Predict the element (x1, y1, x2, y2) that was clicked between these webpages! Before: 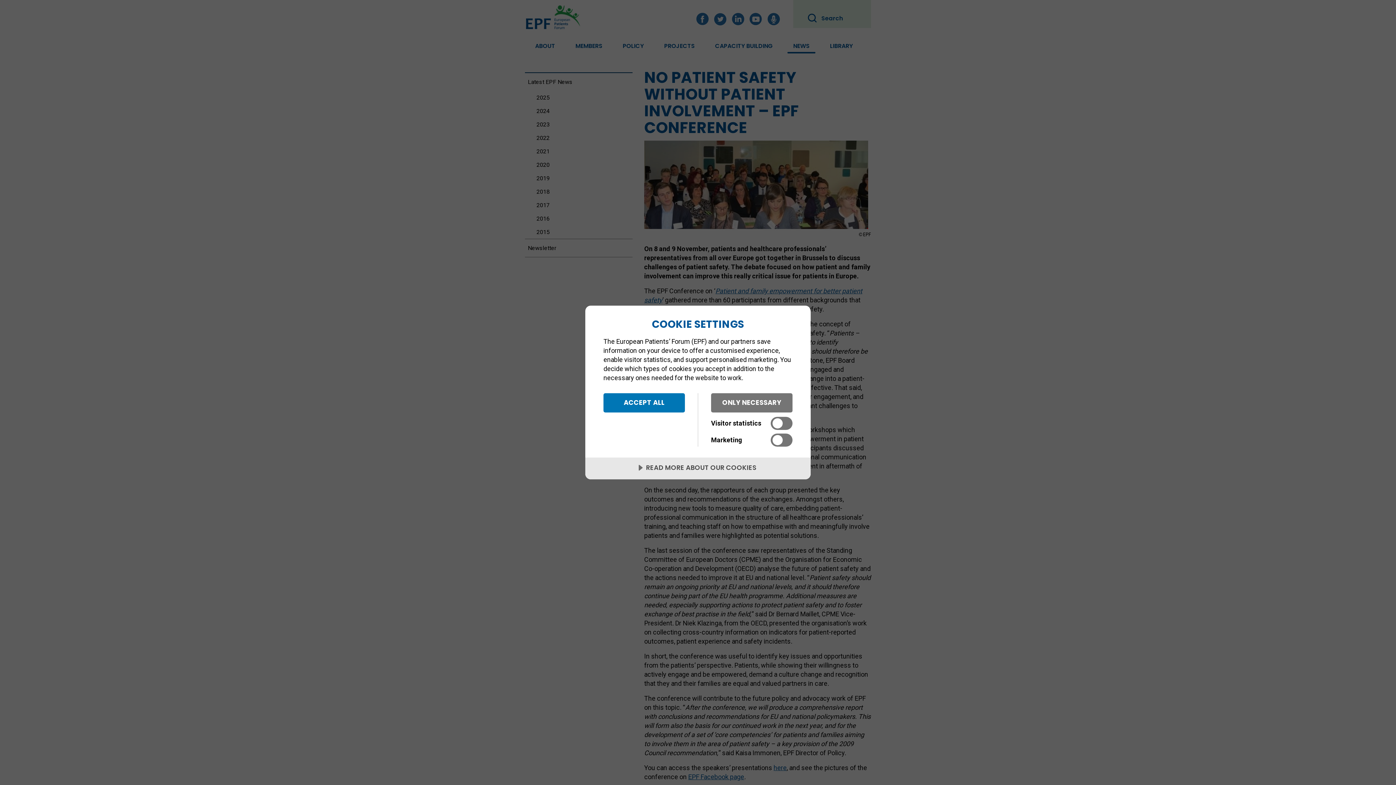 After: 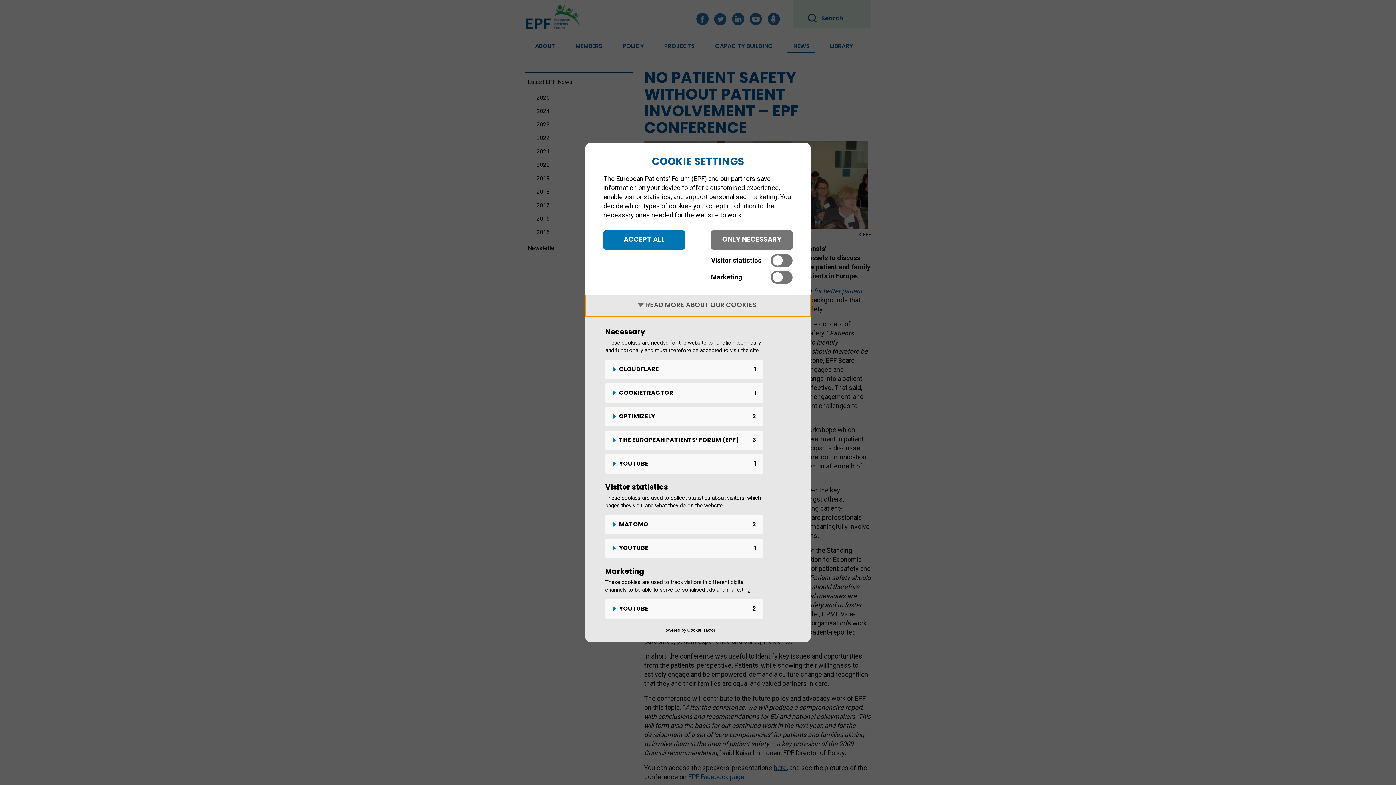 Action: label: READ MORE ABOUT OUR COOKIES bbox: (585, 457, 810, 479)